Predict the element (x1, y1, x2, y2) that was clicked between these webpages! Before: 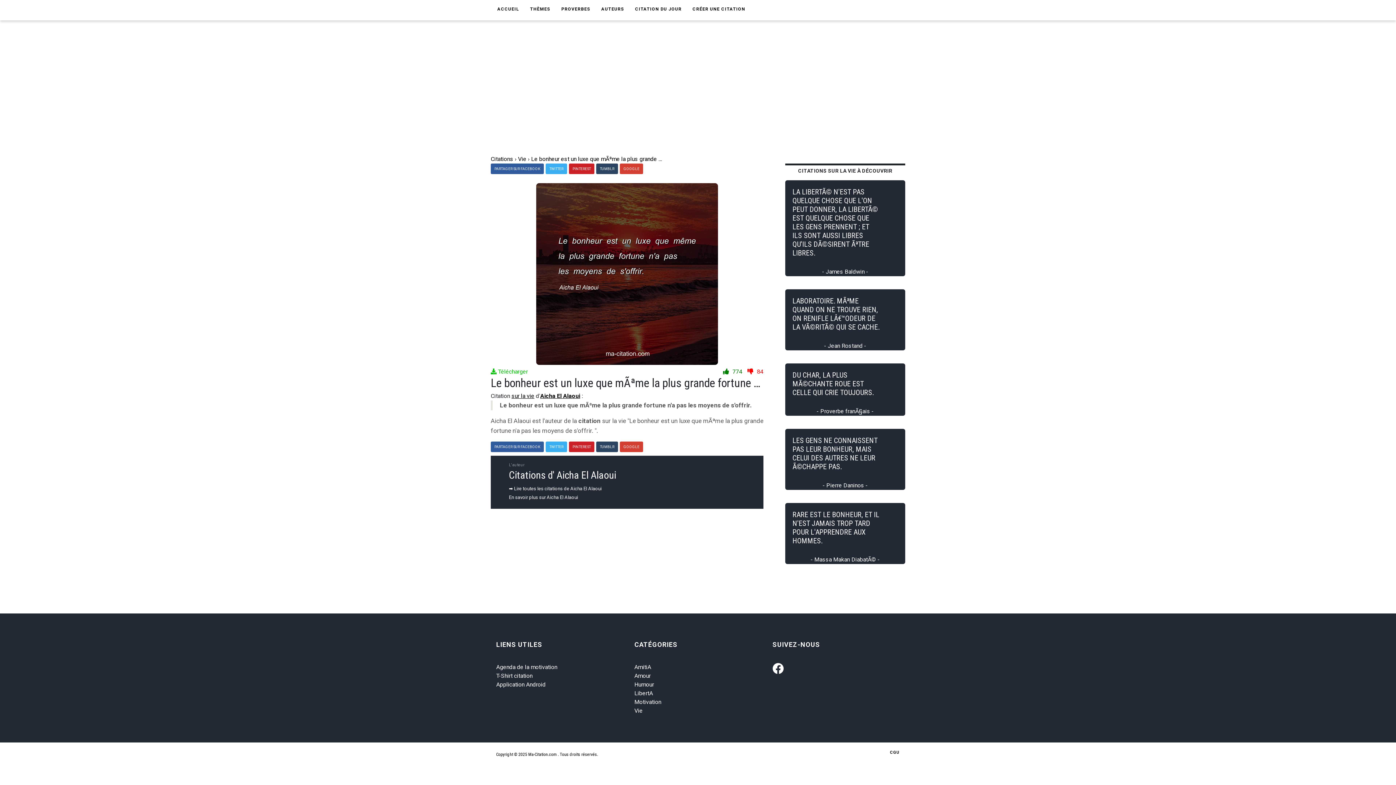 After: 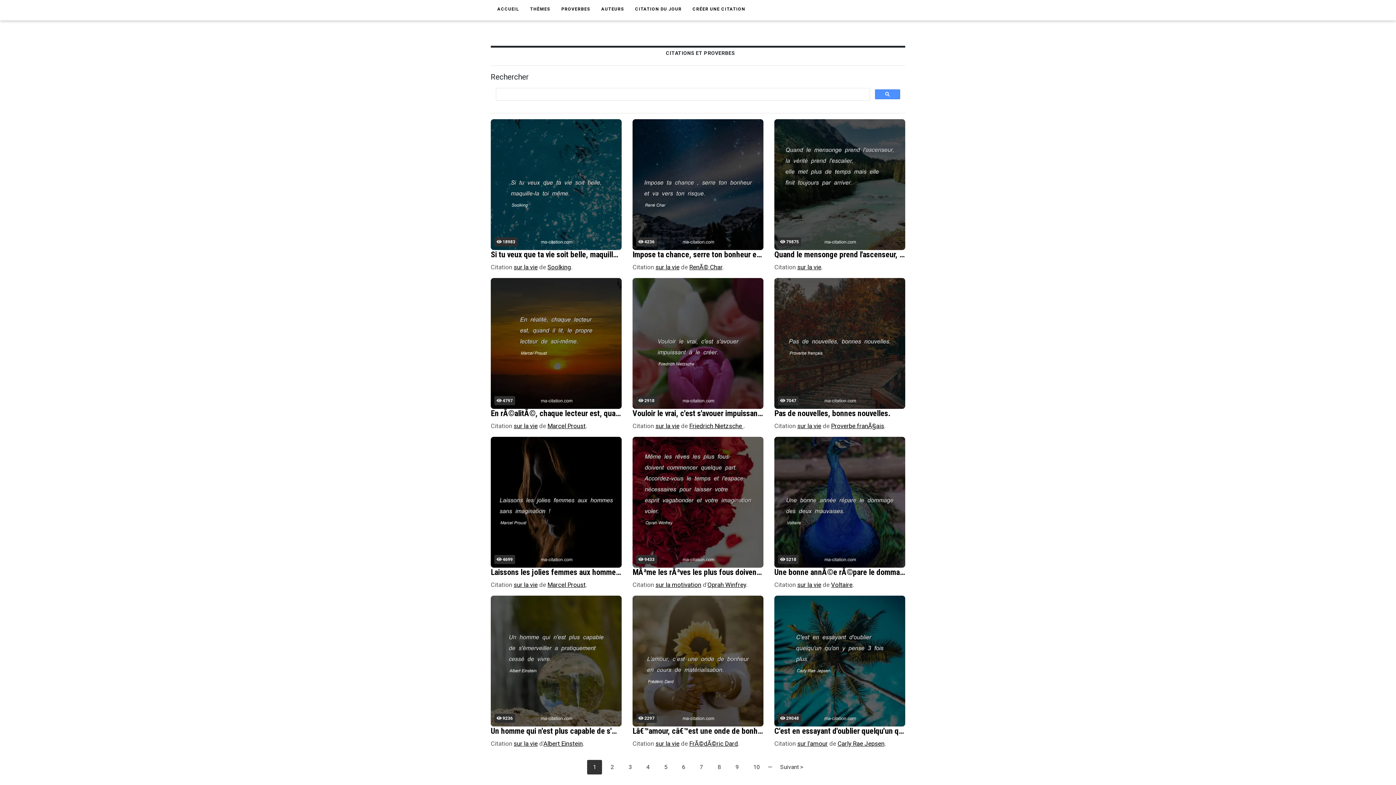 Action: label: ACCUEIL bbox: (492, 0, 524, 18)